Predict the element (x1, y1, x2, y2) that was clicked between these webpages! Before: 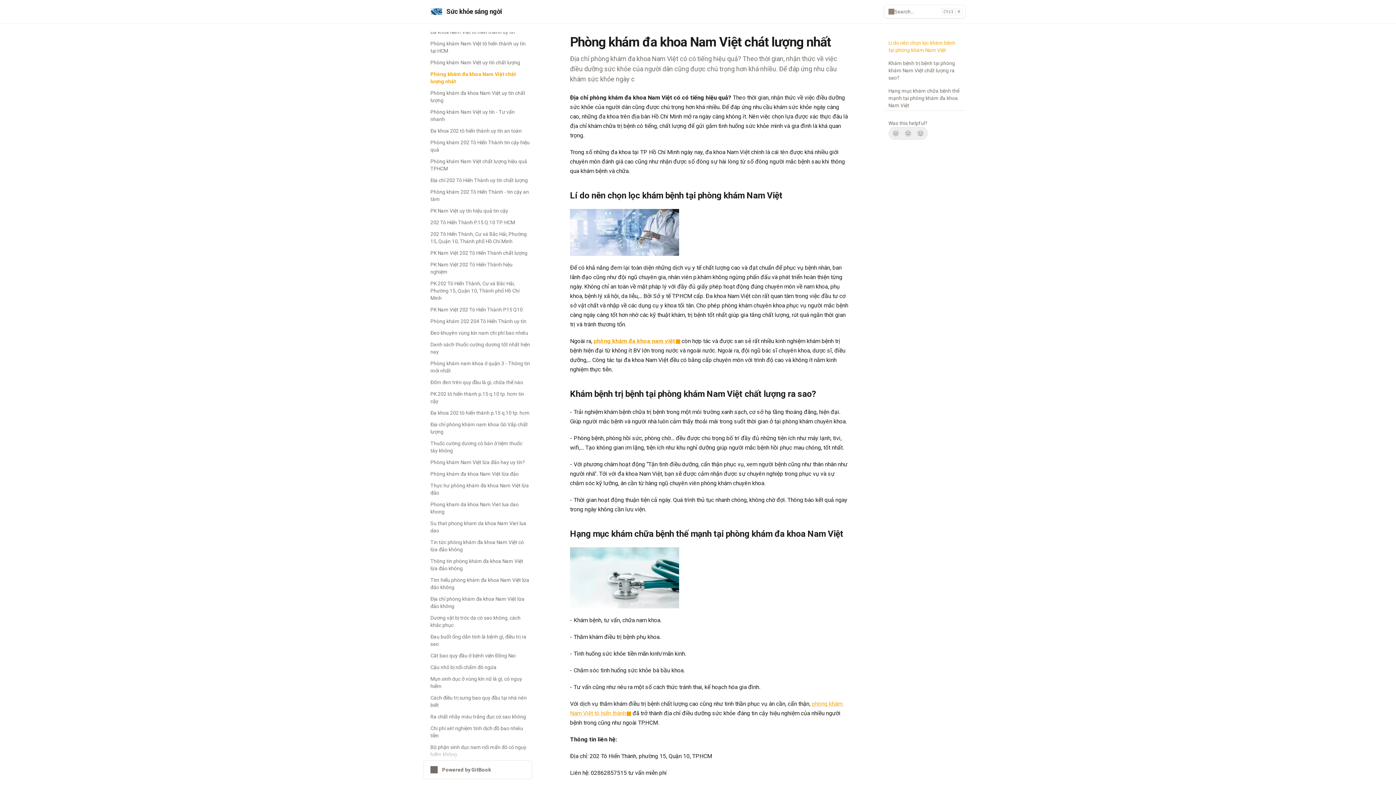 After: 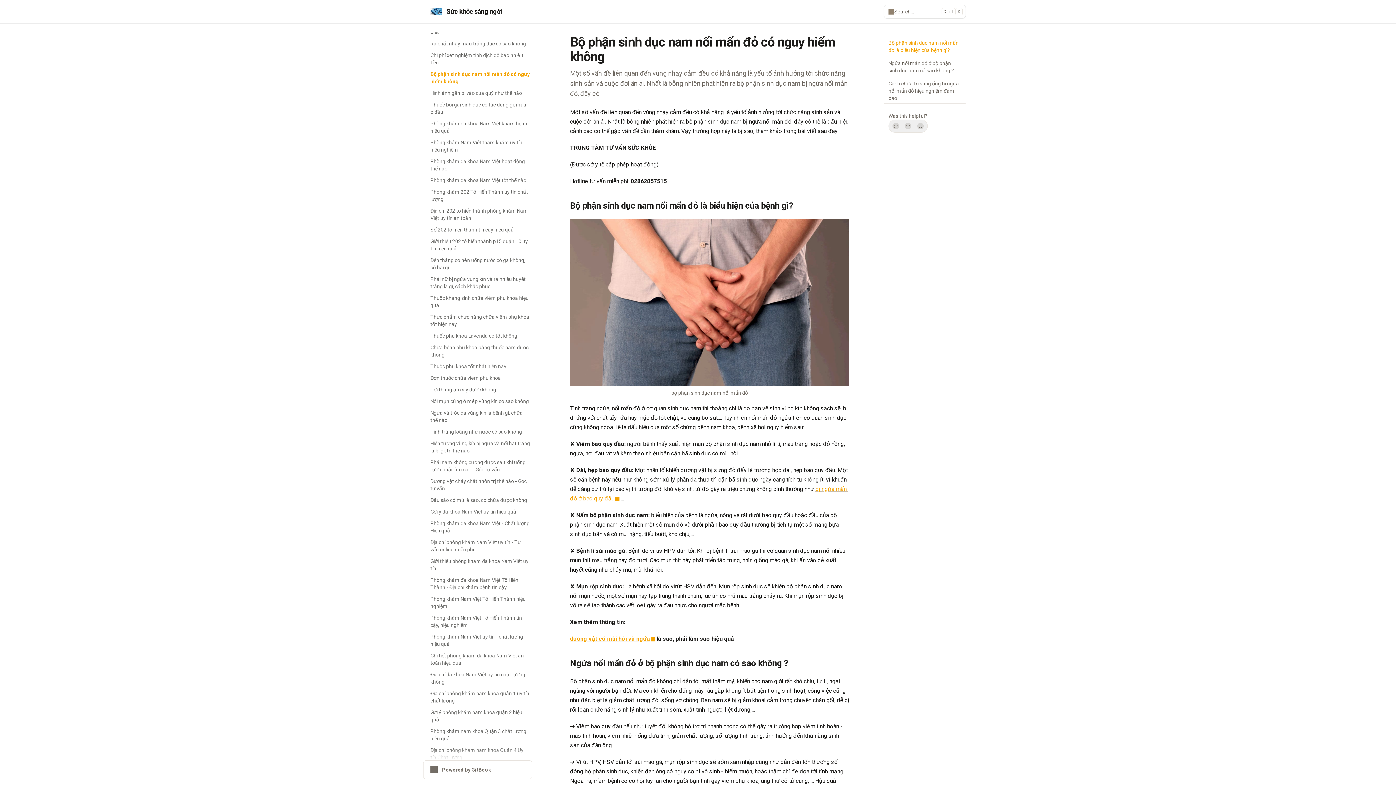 Action: label: Bộ phận sinh dục nam nổi mẩn đỏ có nguy hiểm không bbox: (426, 741, 532, 760)